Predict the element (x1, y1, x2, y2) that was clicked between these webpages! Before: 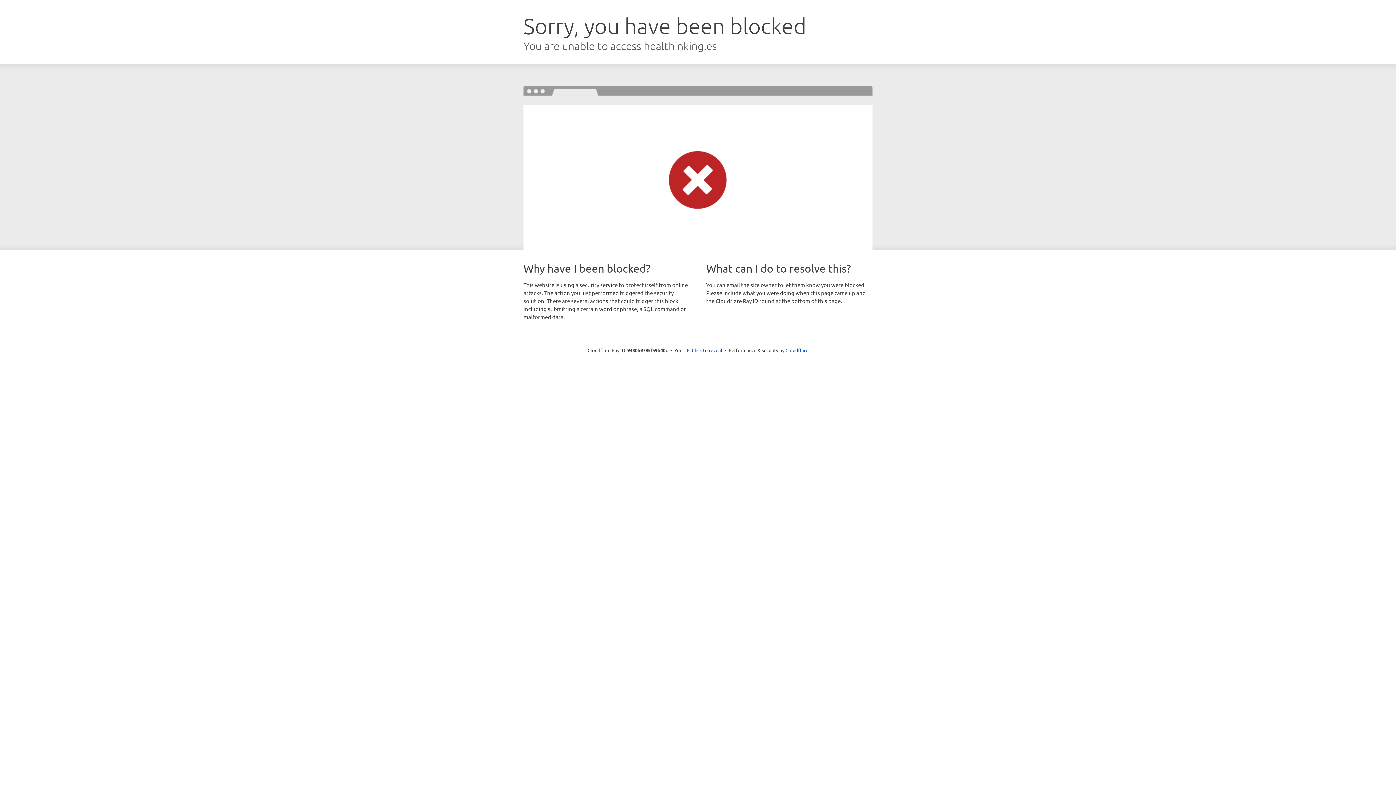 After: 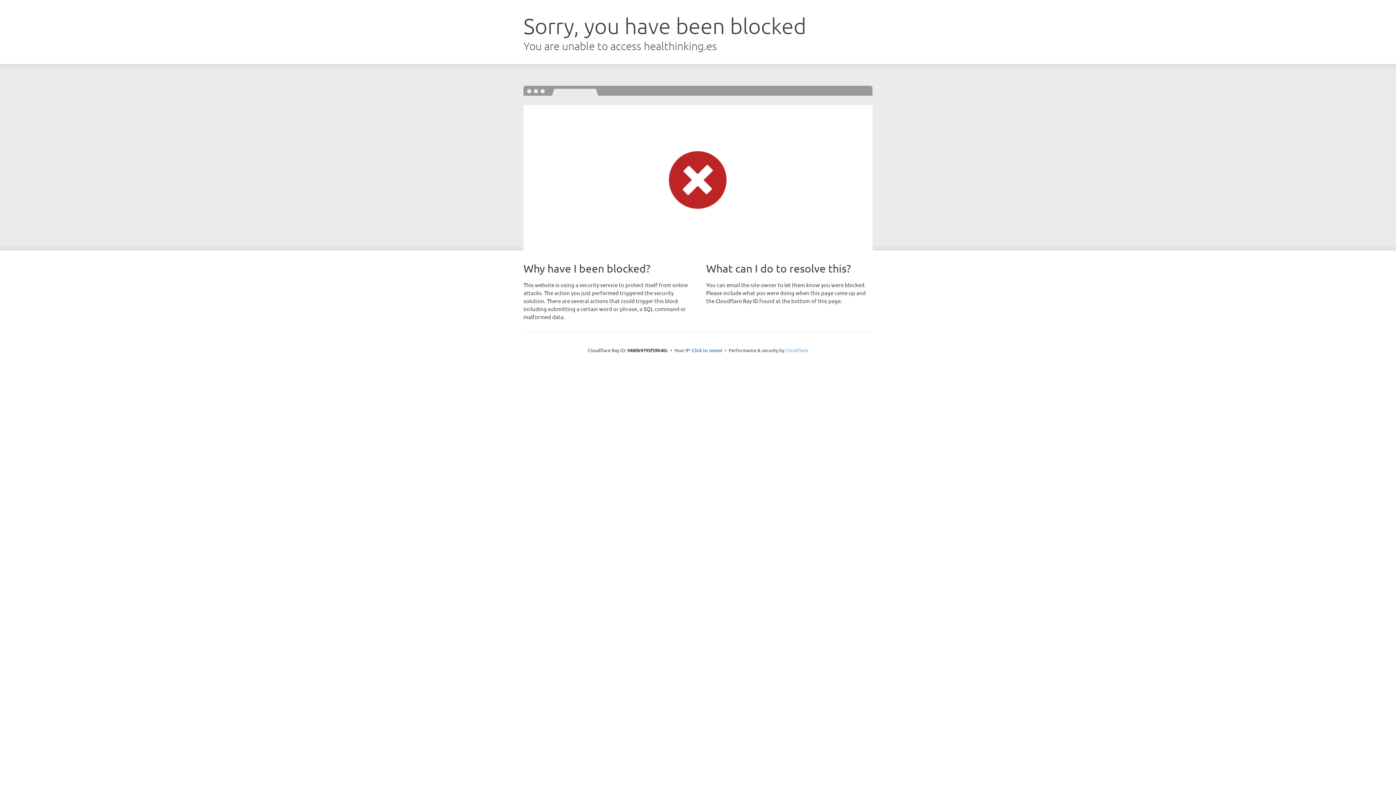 Action: bbox: (785, 347, 808, 353) label: Cloudflare